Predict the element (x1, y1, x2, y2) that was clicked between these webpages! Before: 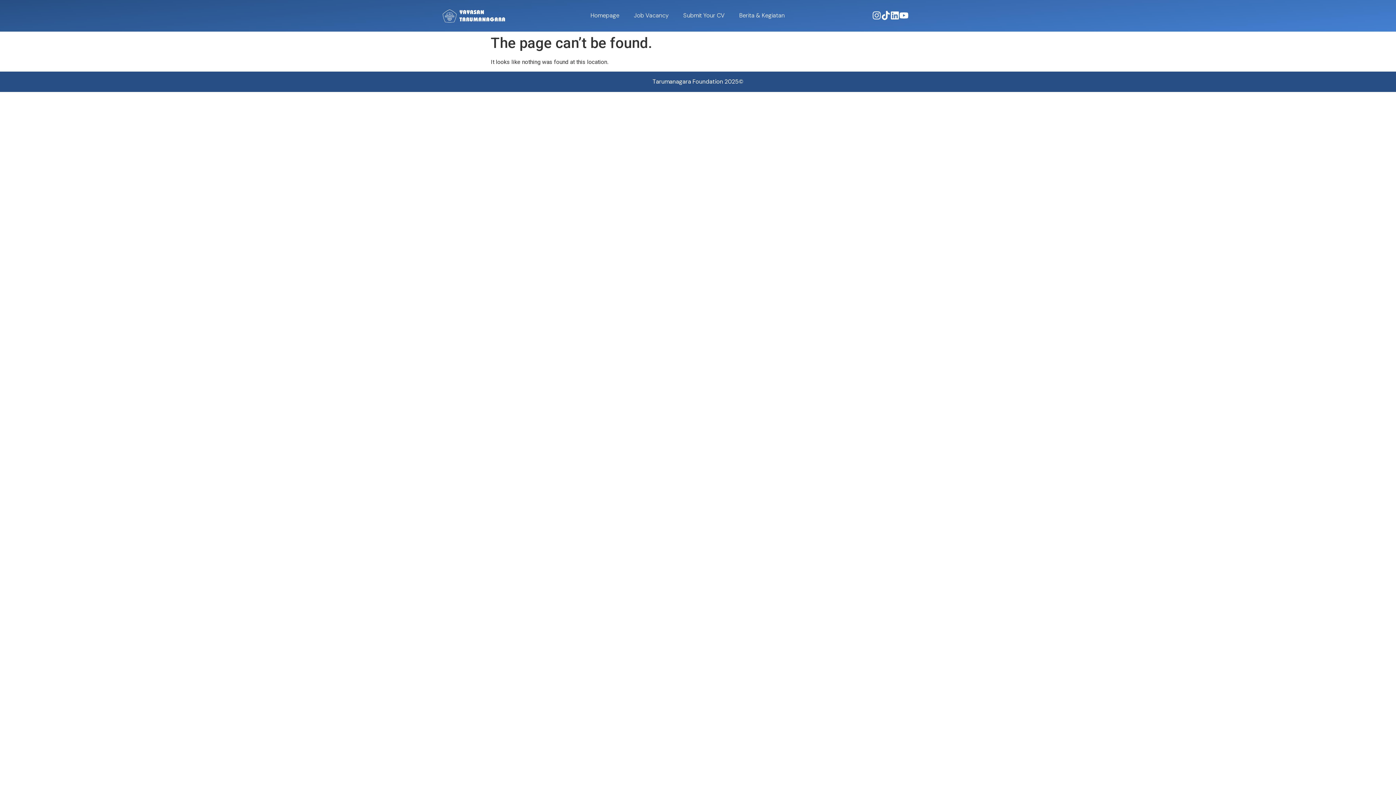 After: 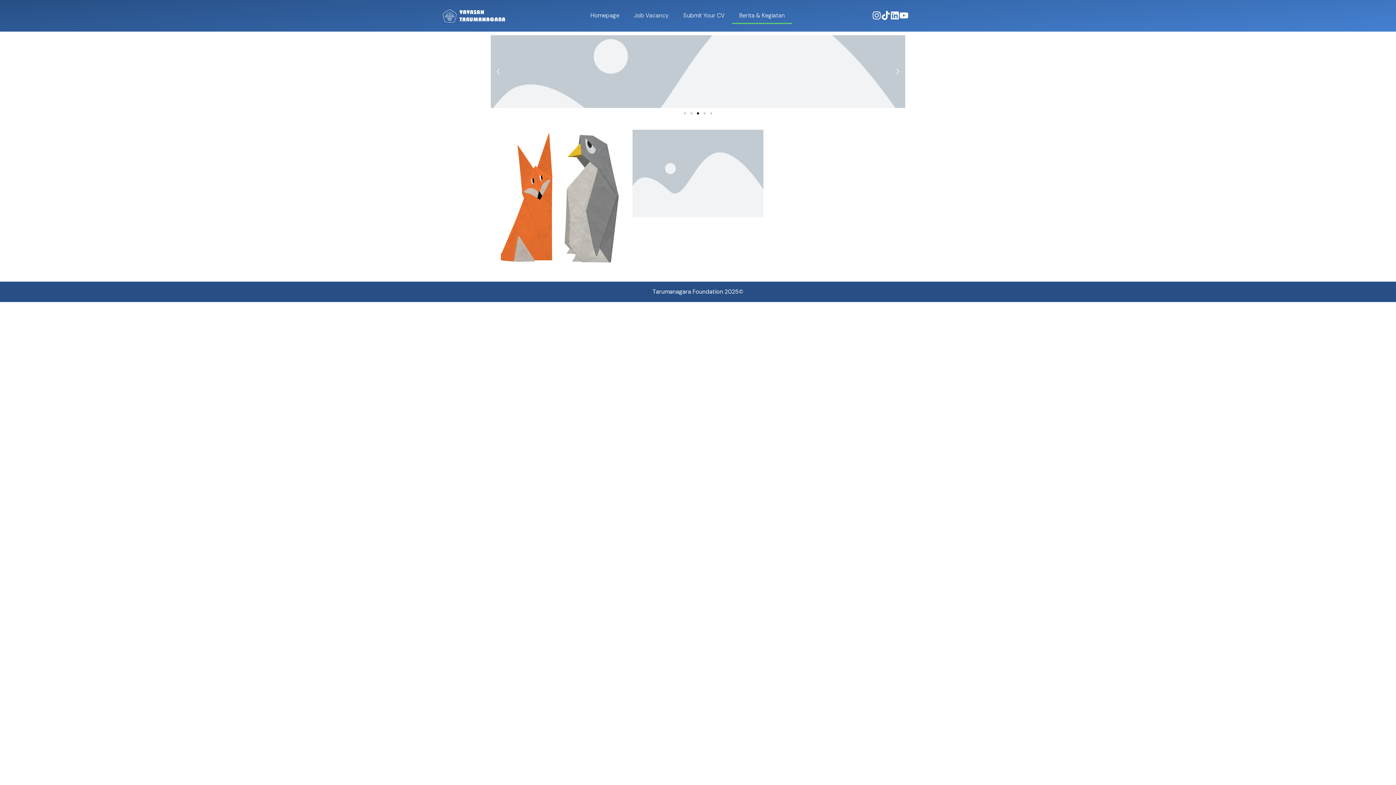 Action: bbox: (732, 7, 792, 24) label: Berita & Kegiatan